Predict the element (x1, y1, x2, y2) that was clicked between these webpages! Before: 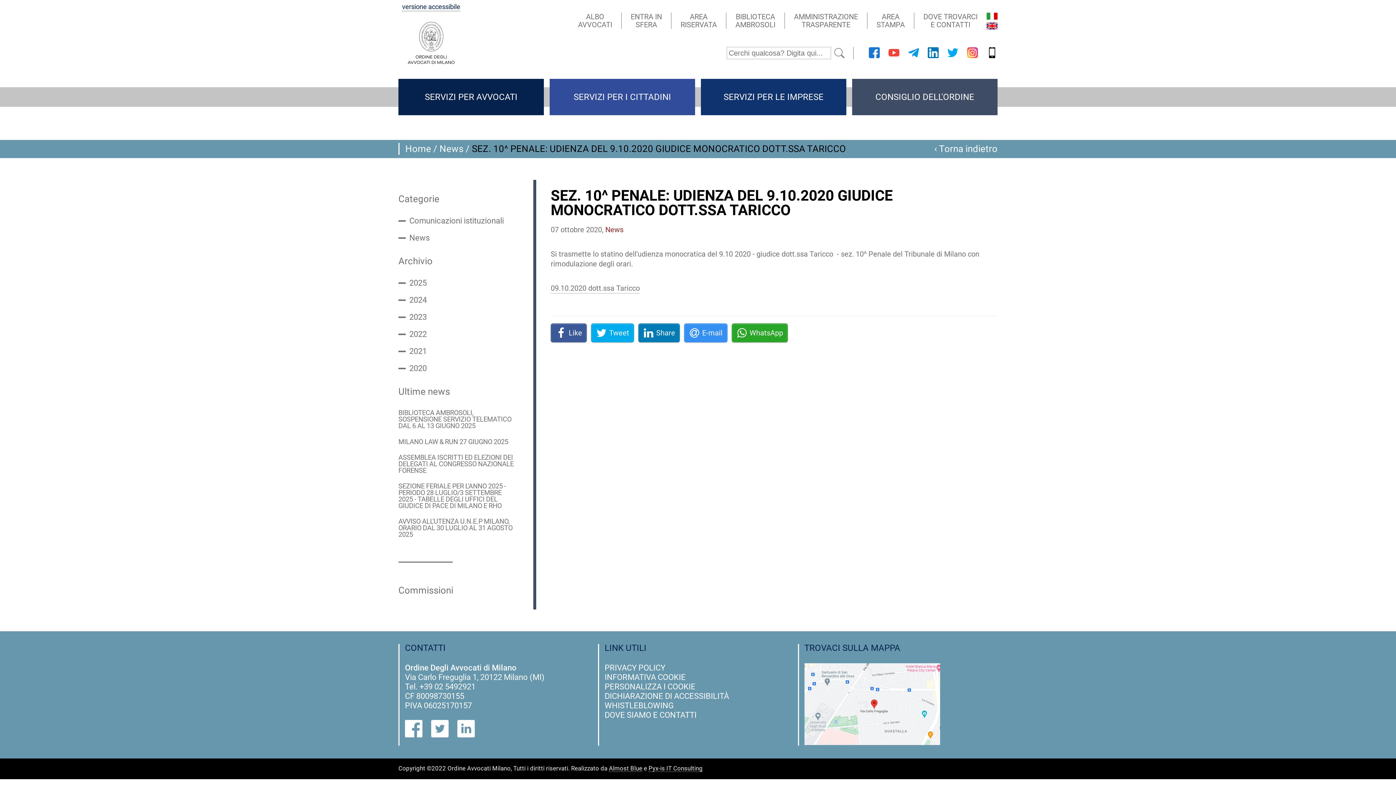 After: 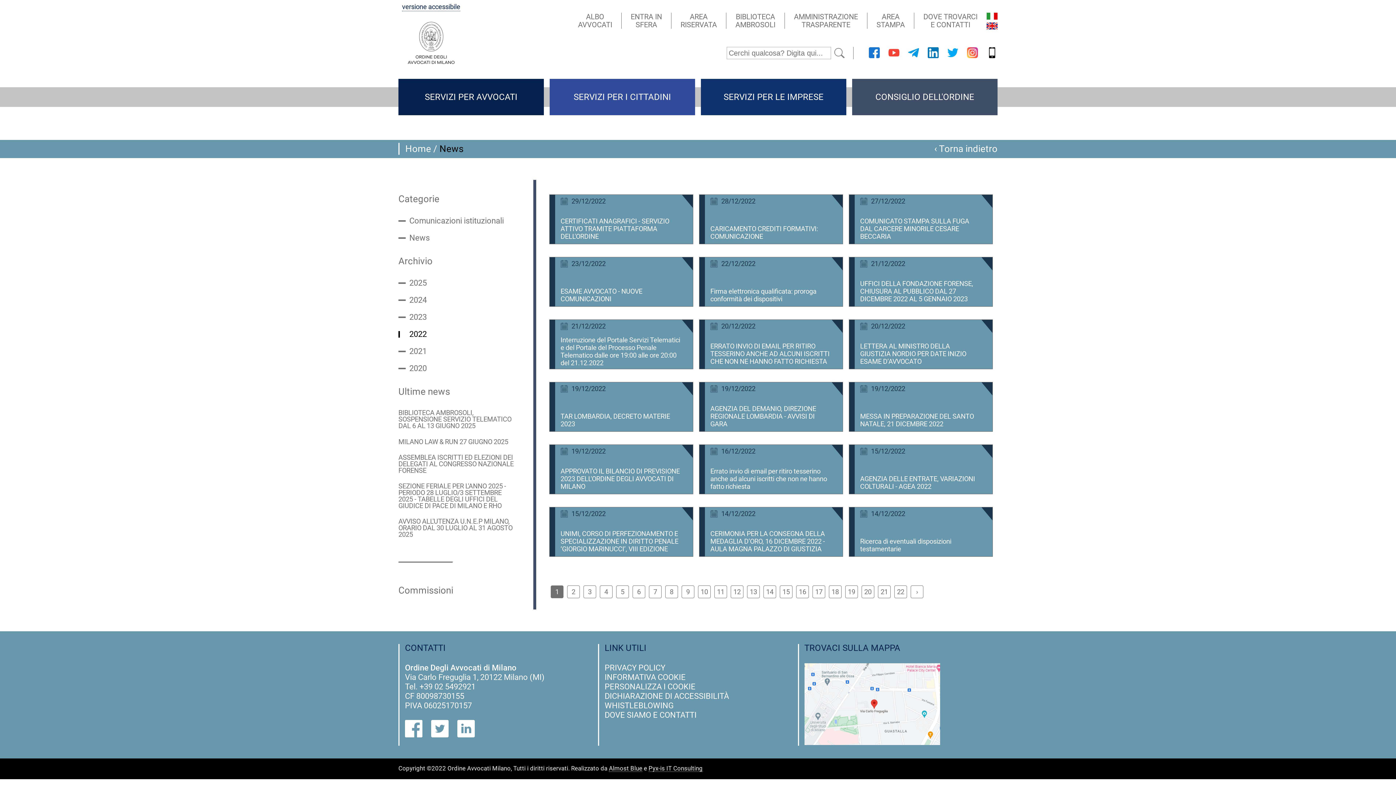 Action: bbox: (409, 330, 526, 338) label: 2022